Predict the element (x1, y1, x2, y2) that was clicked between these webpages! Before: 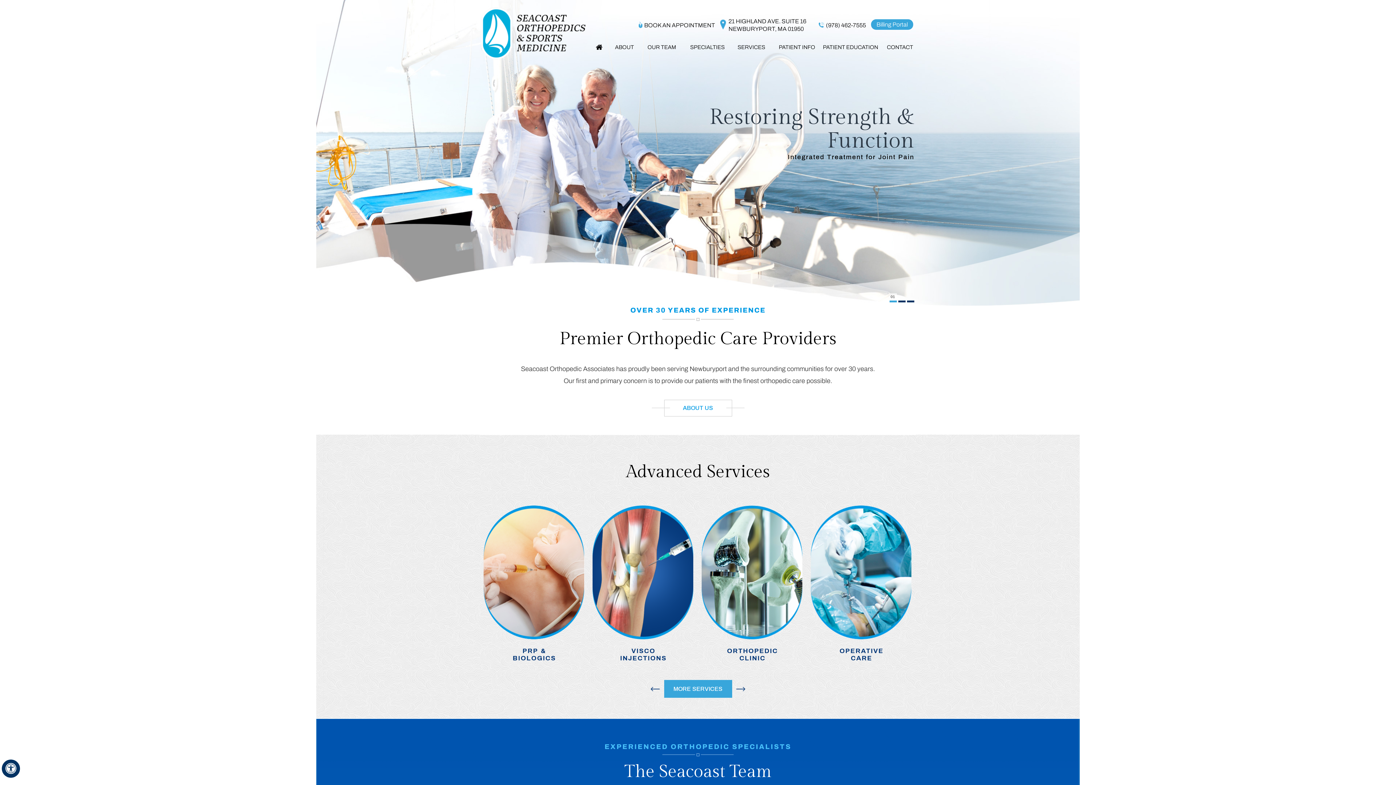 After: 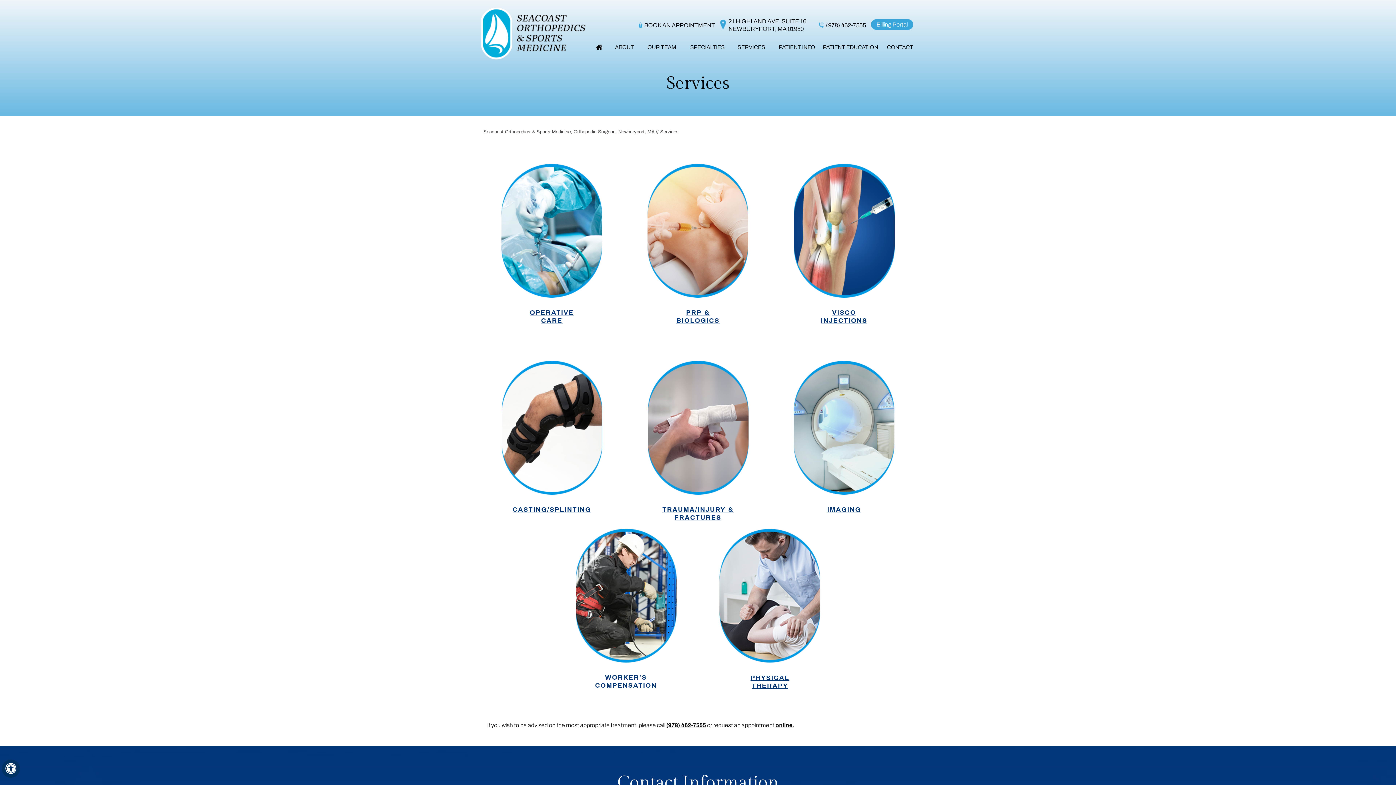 Action: bbox: (626, 461, 770, 482) label: Advanced Services